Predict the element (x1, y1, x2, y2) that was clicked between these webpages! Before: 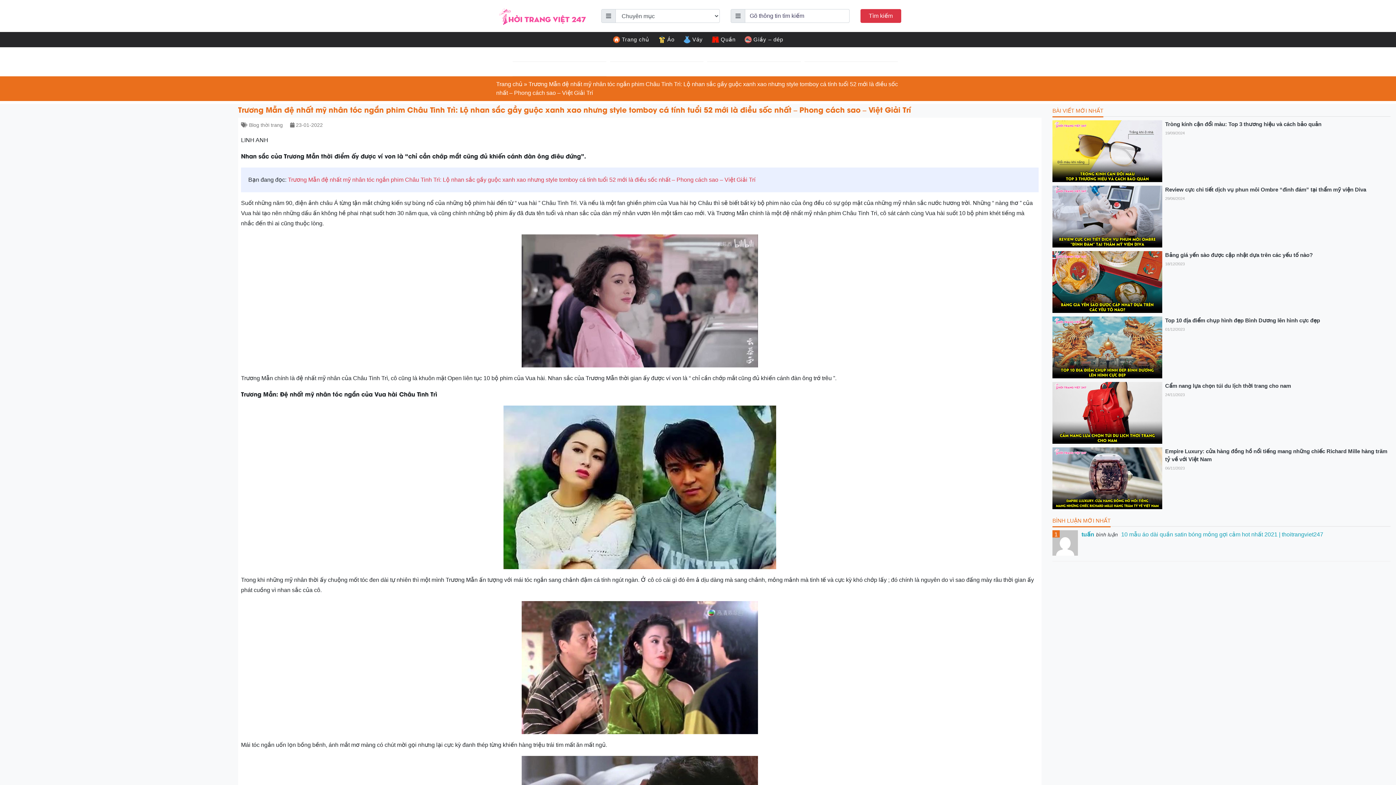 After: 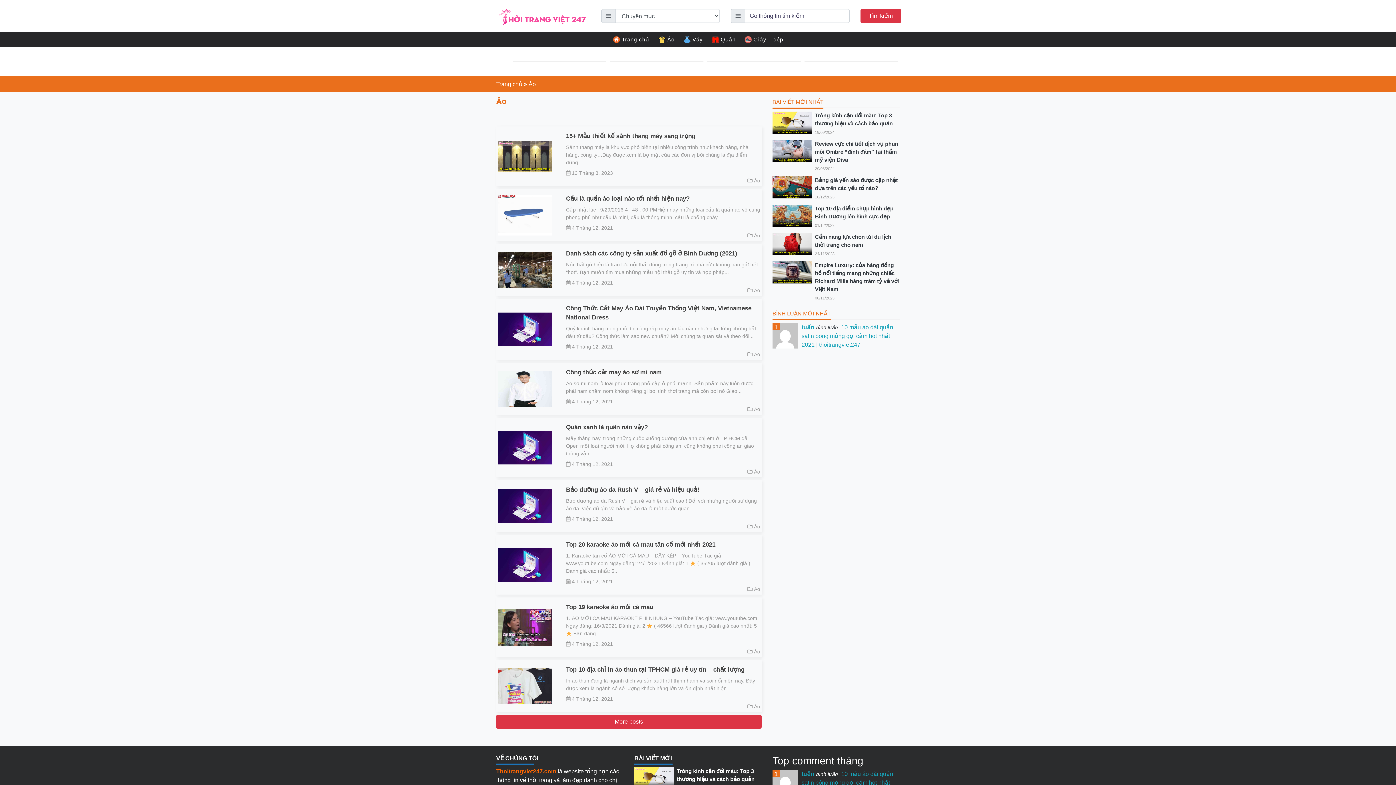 Action: bbox: (654, 32, 678, 47) label: Áo